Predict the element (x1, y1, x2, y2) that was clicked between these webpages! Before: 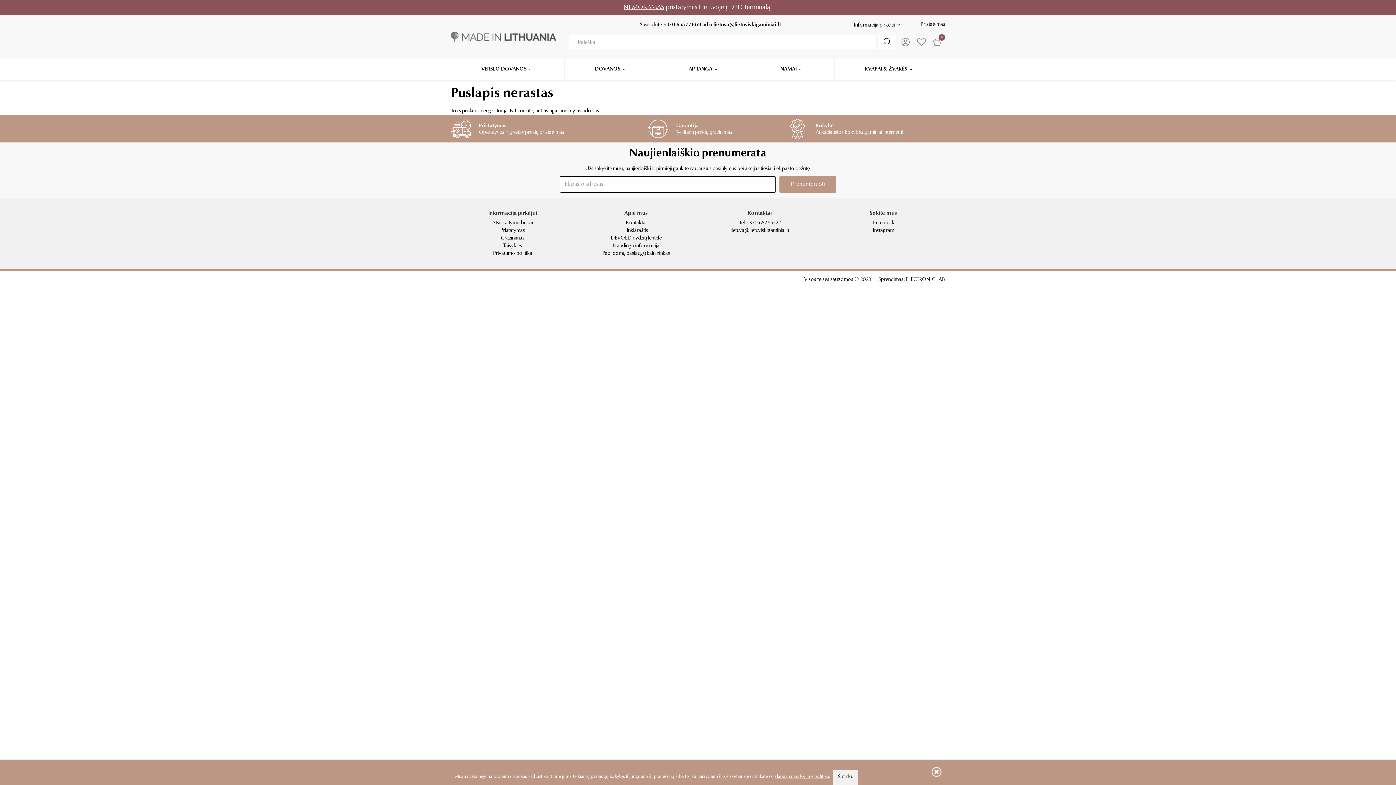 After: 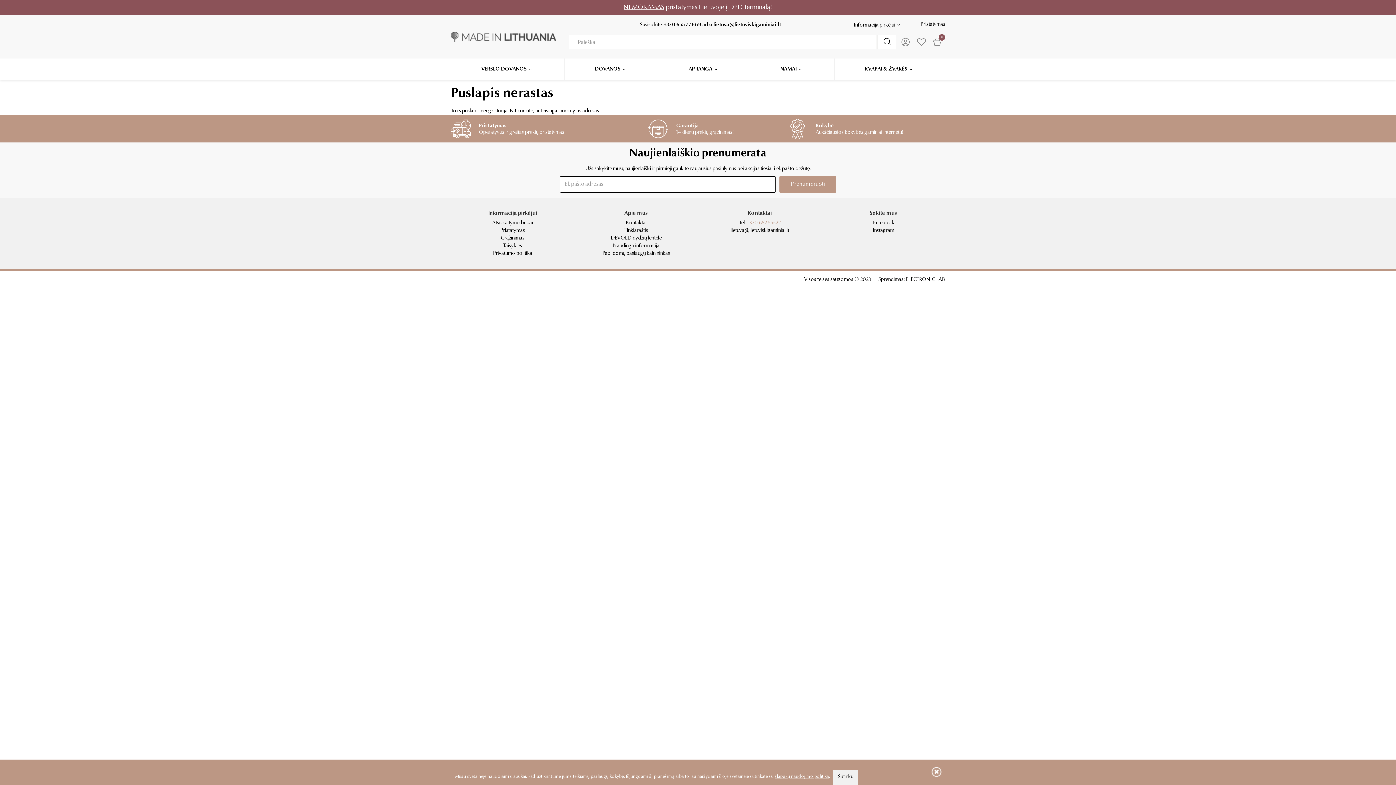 Action: bbox: (747, 220, 780, 225) label: +370 652 55522